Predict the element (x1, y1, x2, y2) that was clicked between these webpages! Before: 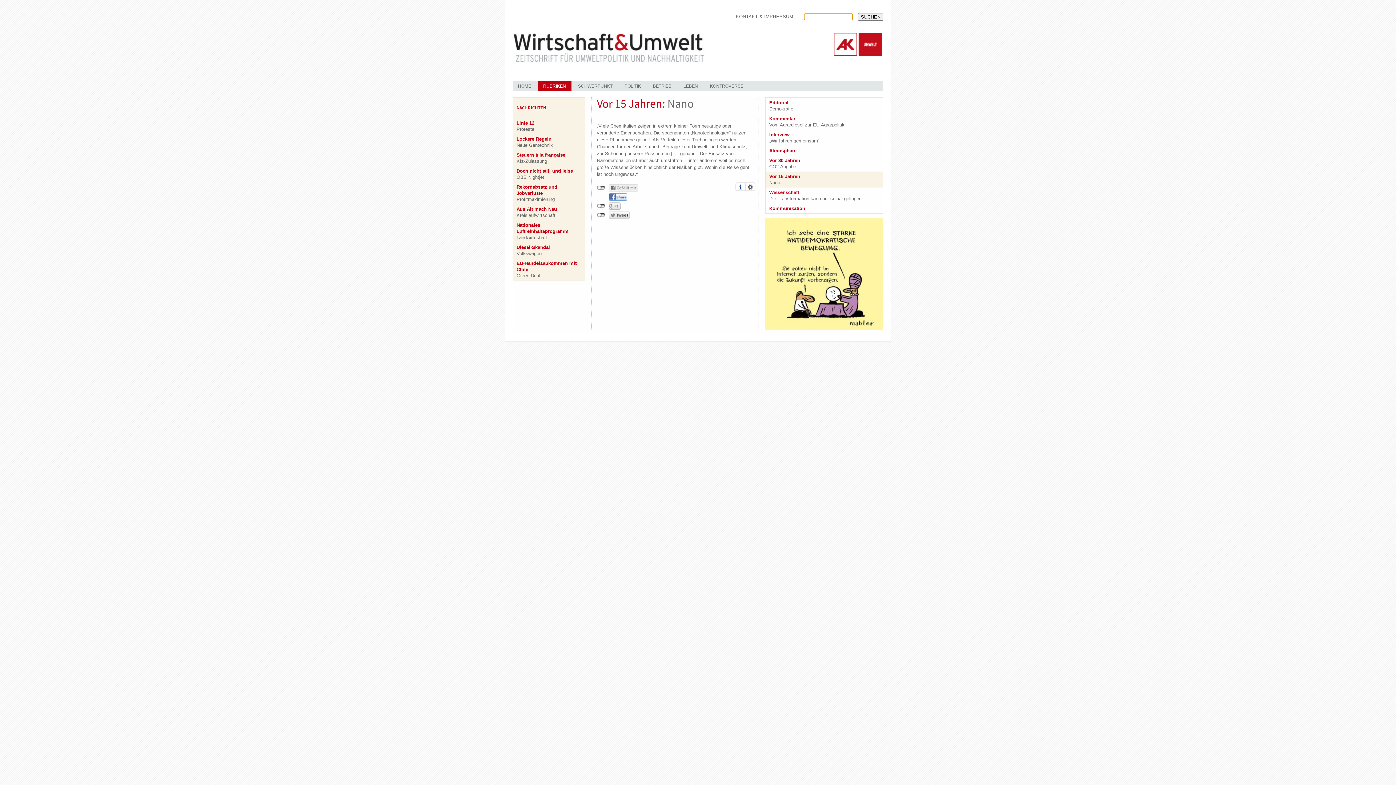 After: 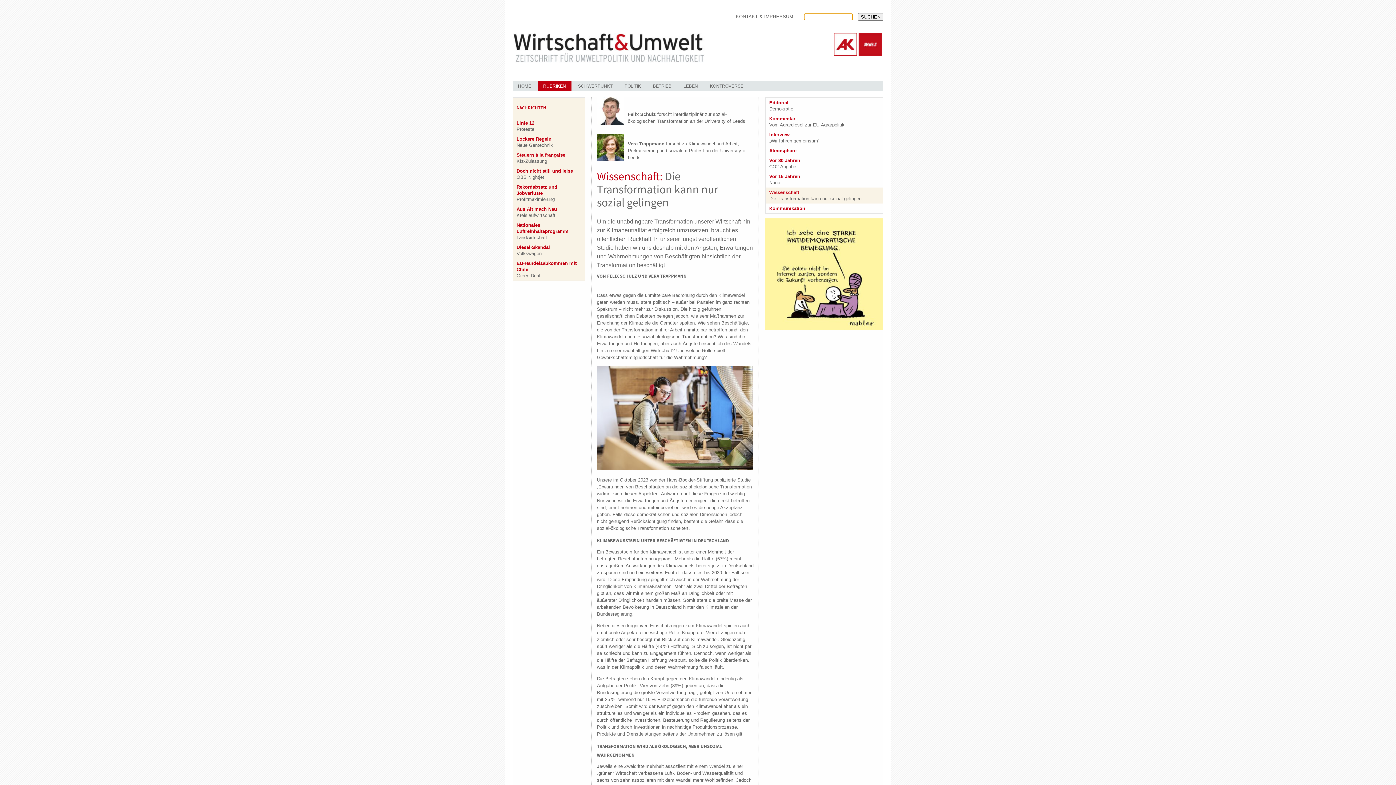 Action: bbox: (765, 187, 883, 203) label: Wissenschaft
Die Transformation kann nur sozial gelingen